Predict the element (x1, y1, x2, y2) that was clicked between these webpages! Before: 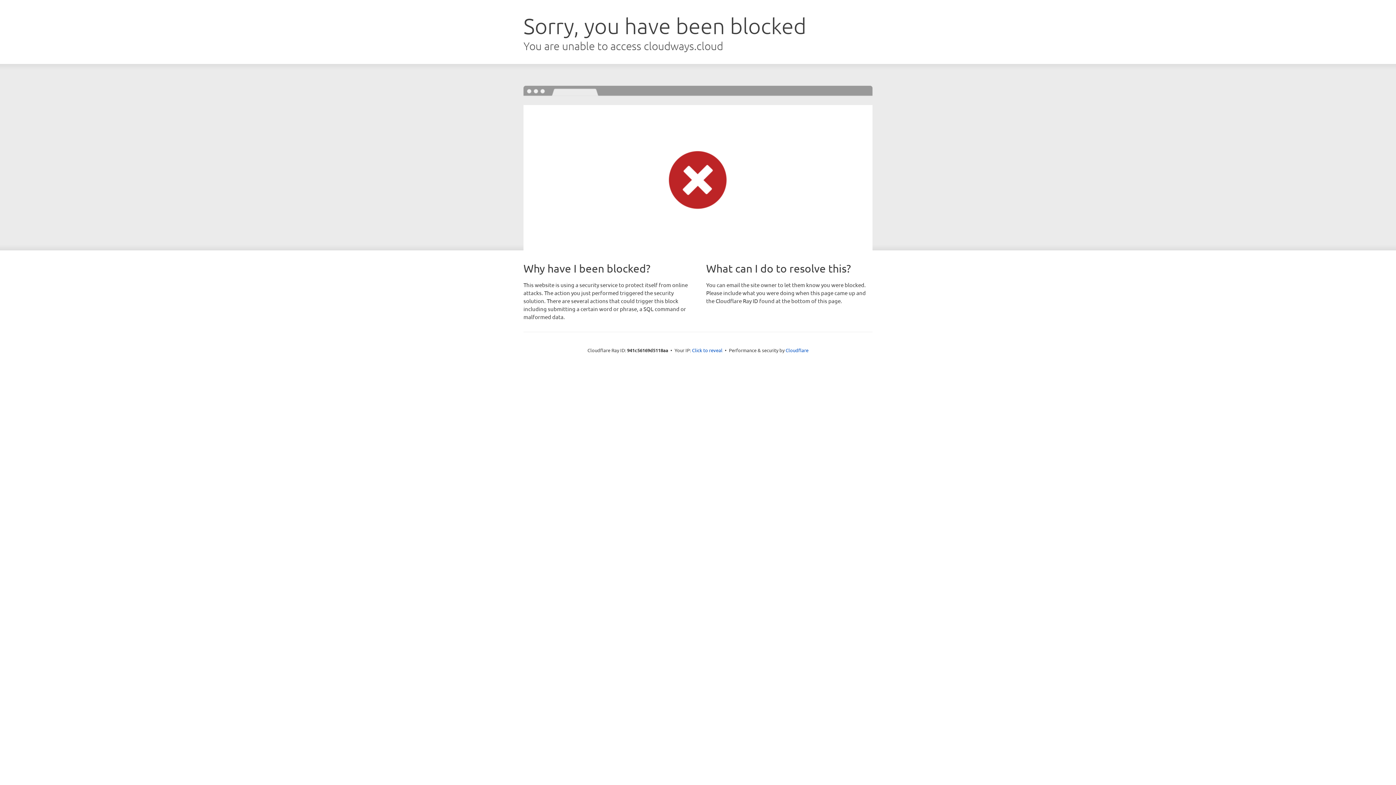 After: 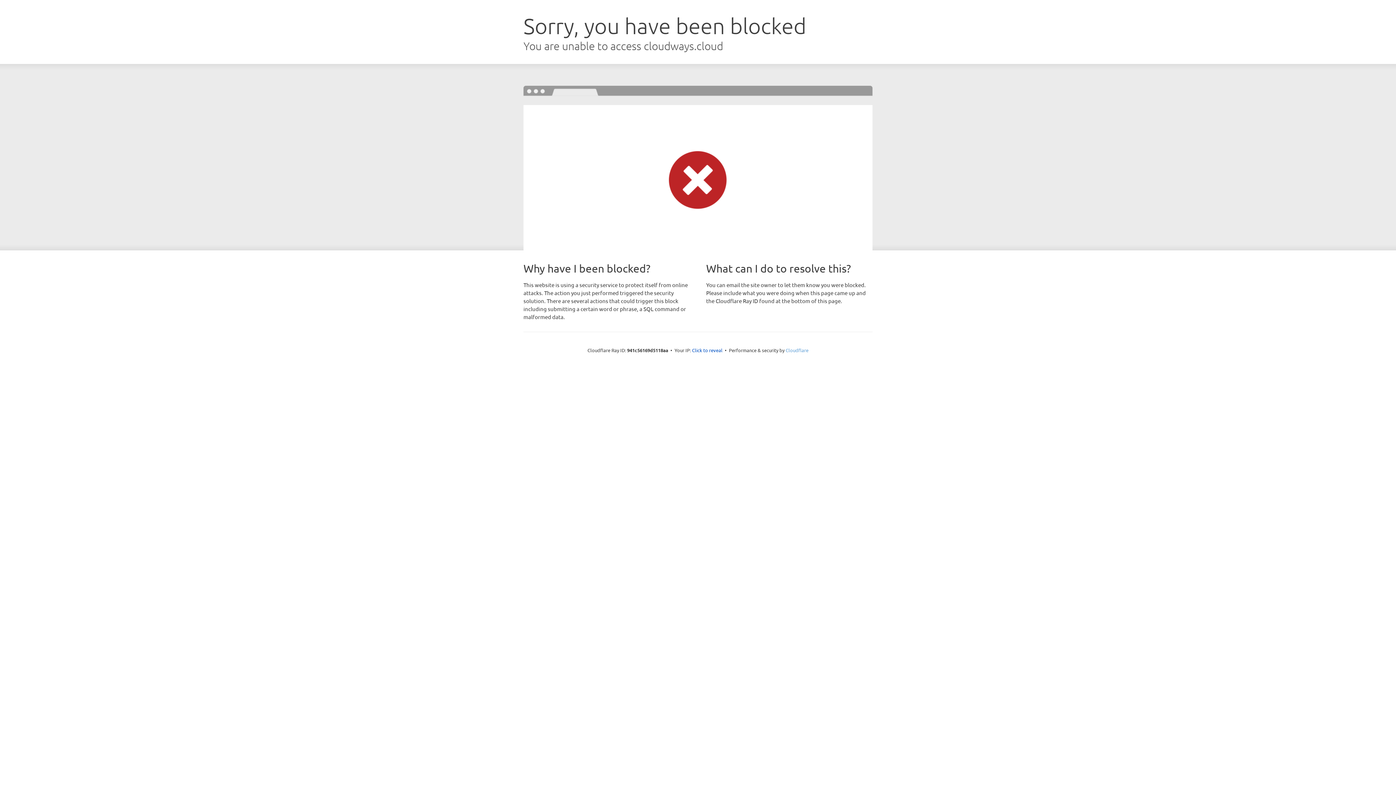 Action: bbox: (785, 347, 808, 353) label: Cloudflare